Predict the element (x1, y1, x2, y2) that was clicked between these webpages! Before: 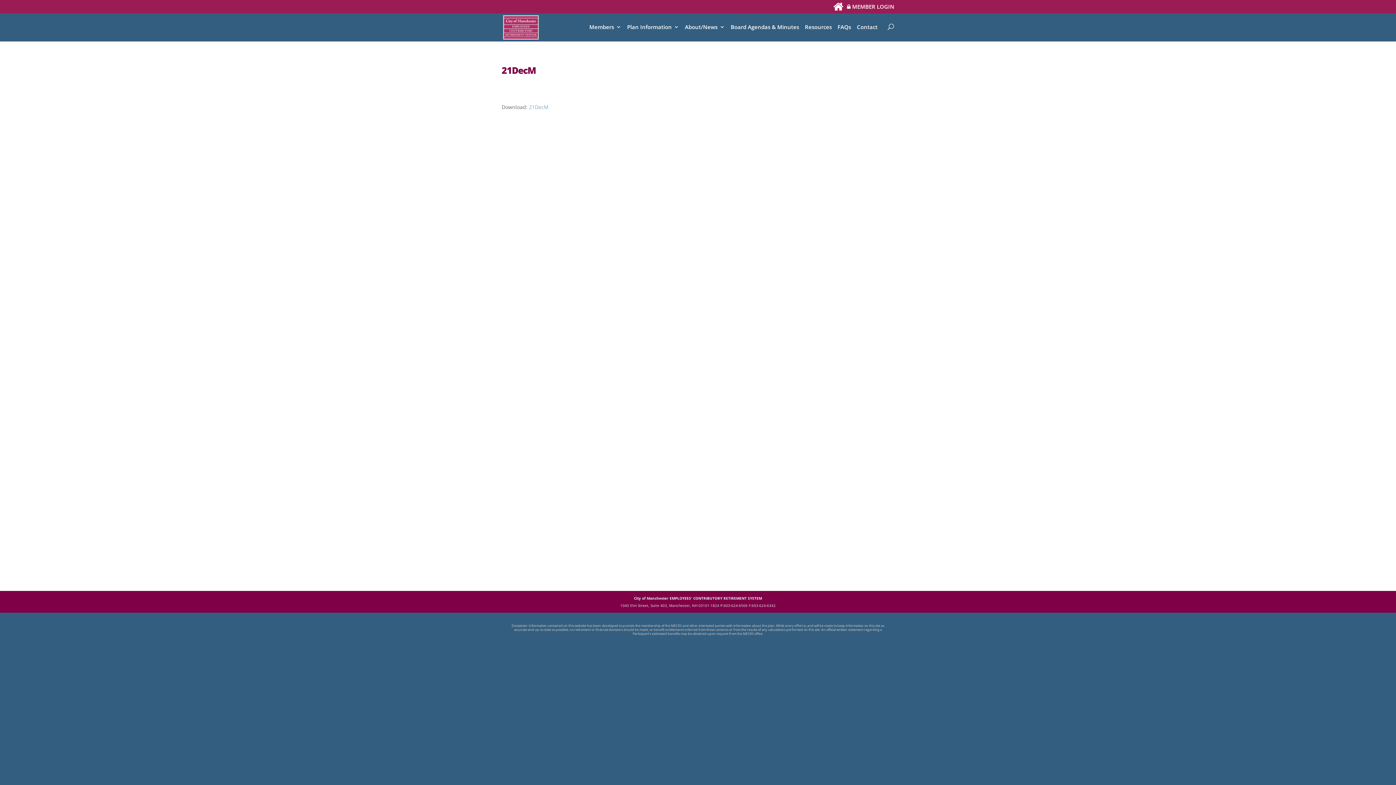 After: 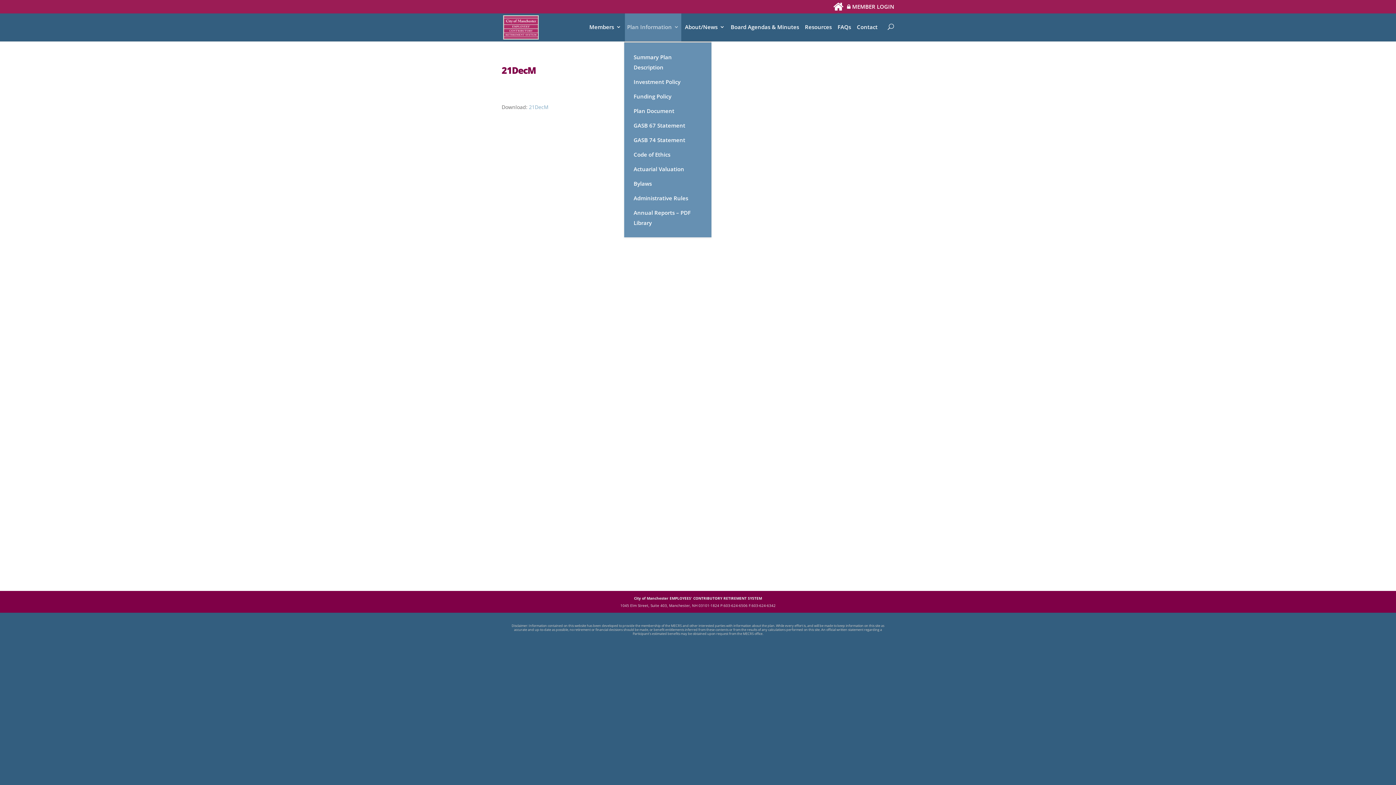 Action: label: Plan Information bbox: (627, 24, 679, 41)